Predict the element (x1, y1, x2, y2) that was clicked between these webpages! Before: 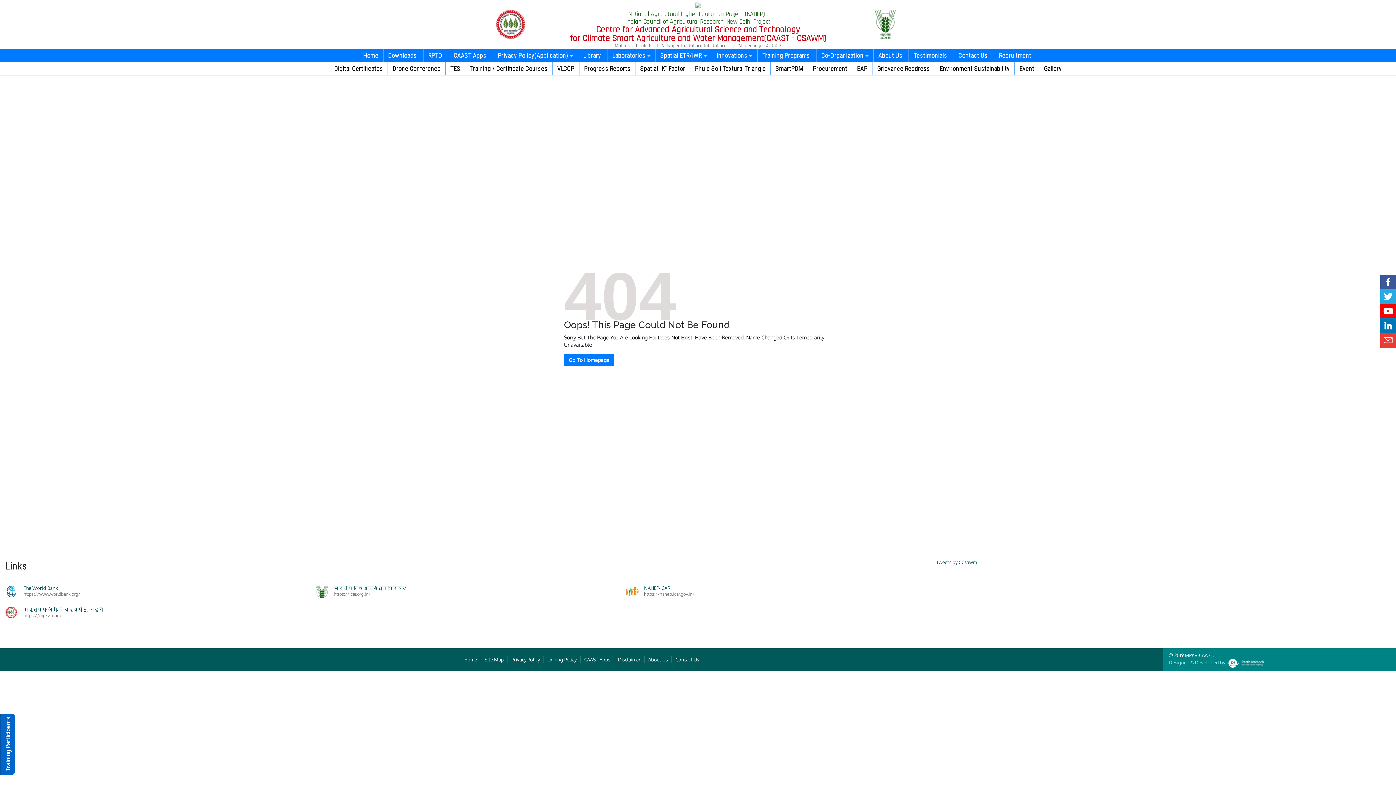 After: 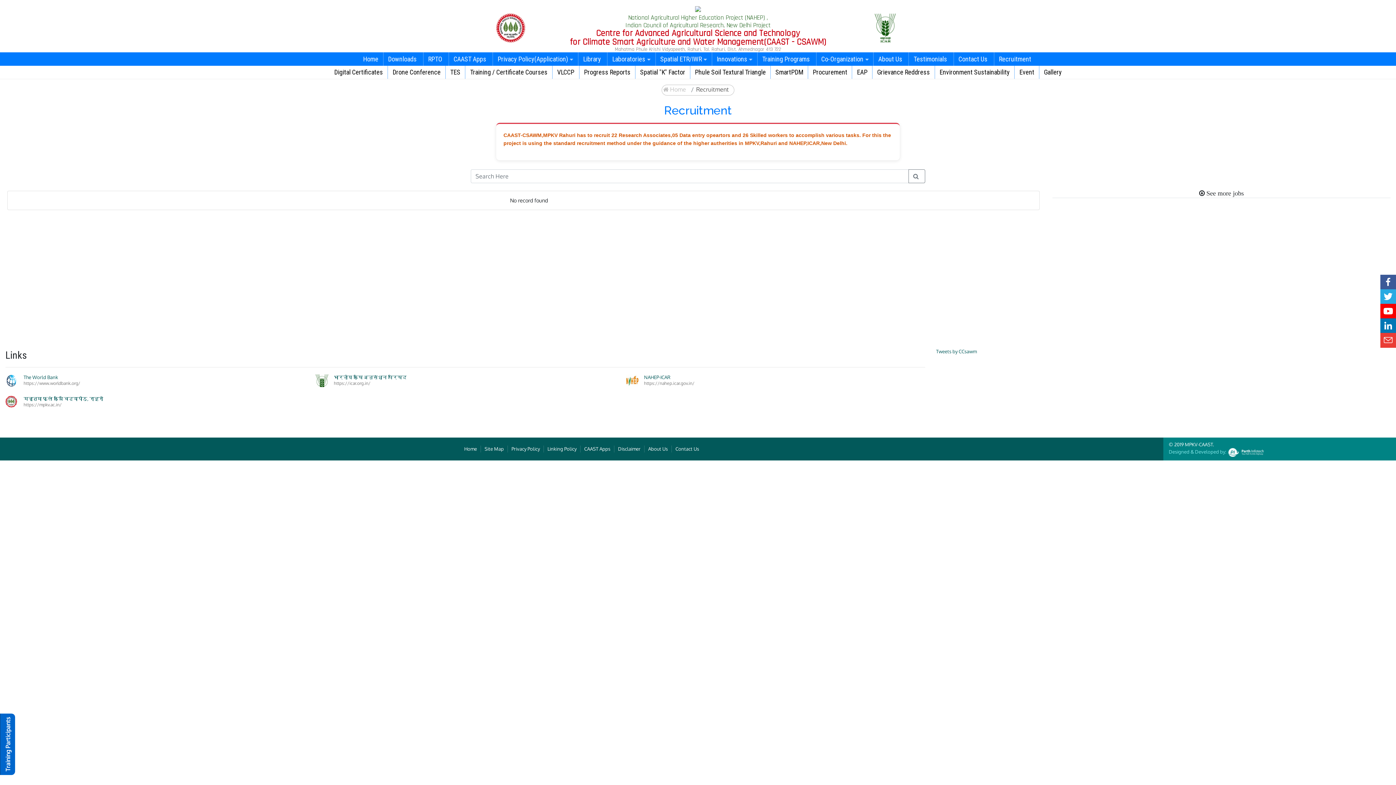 Action: bbox: (994, 48, 1037, 62) label: Recruitment